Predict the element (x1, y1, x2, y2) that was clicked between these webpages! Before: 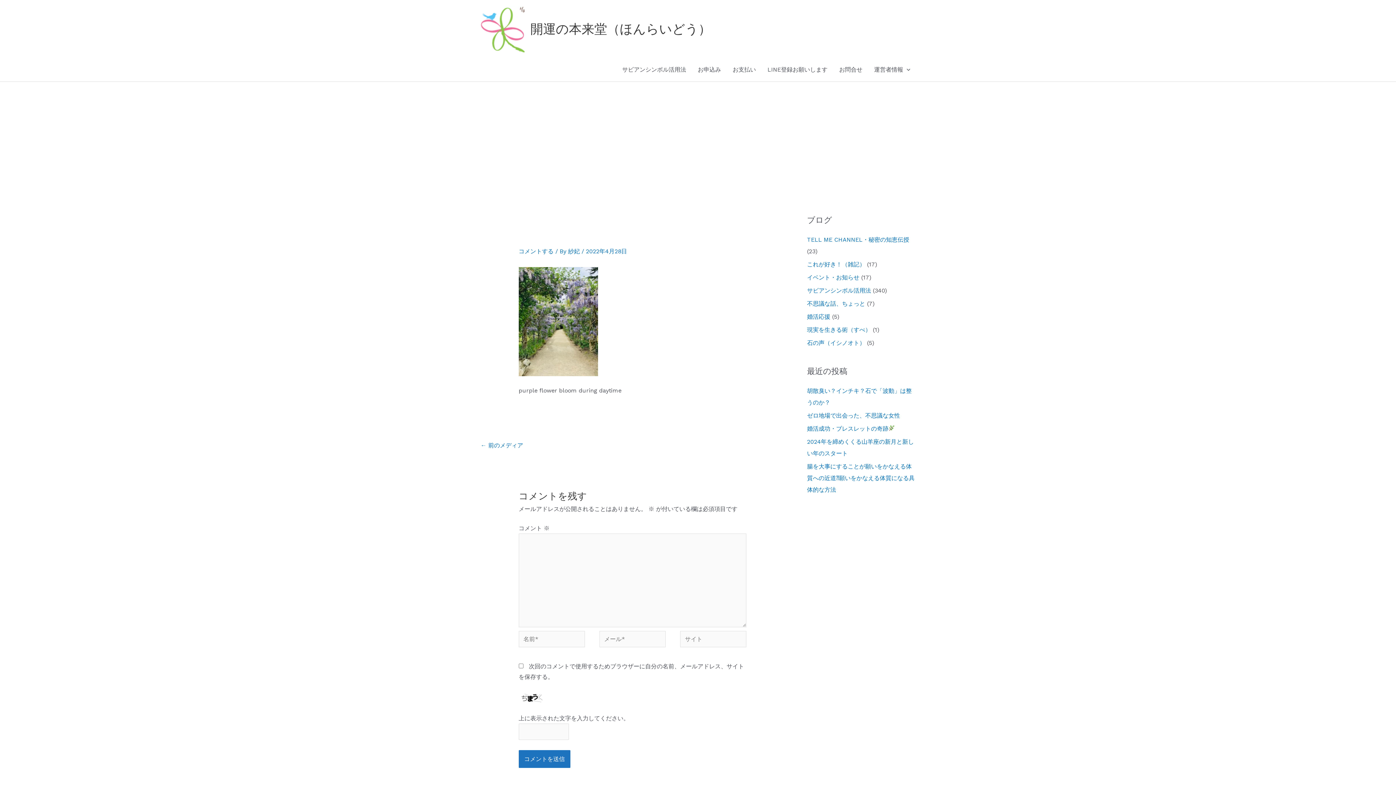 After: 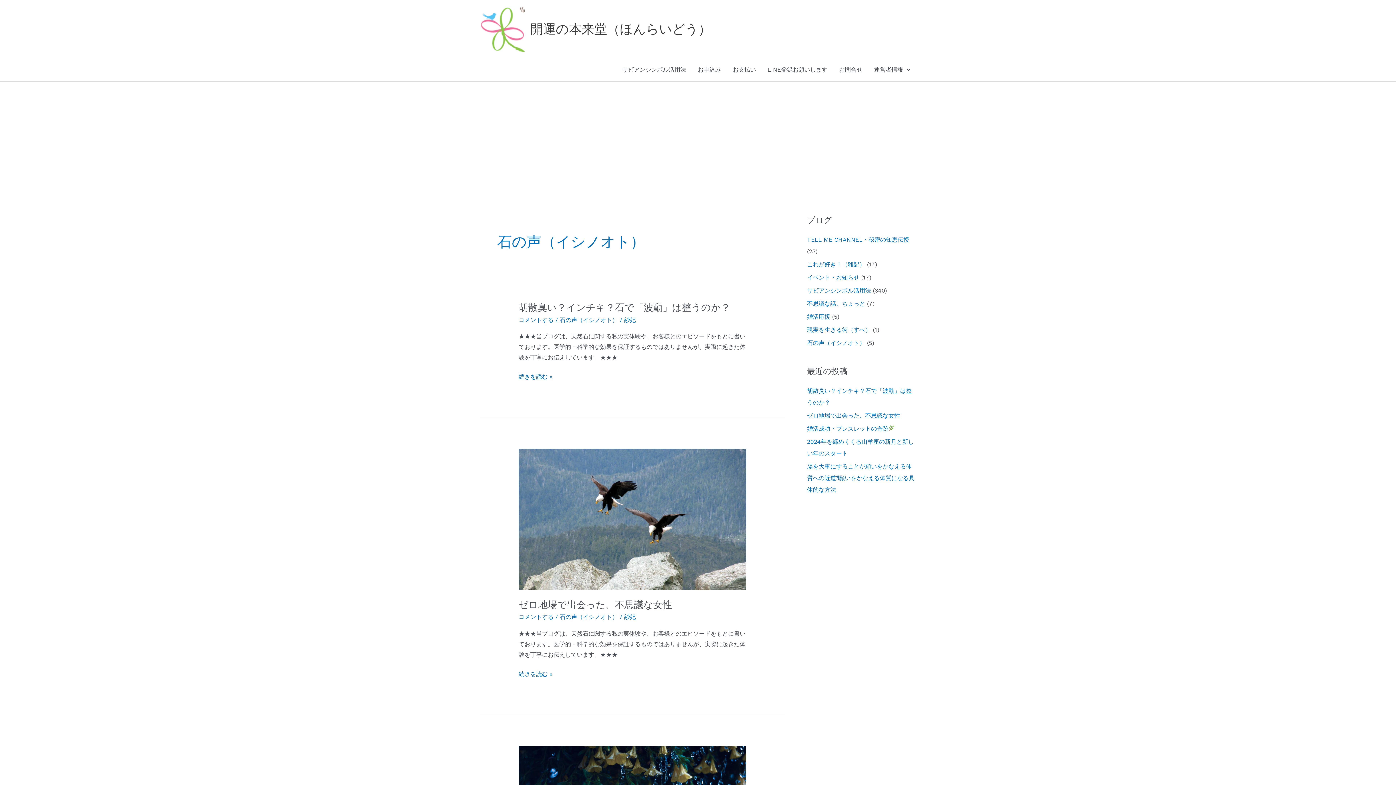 Action: label: 石の声（イシノオト） bbox: (807, 339, 865, 346)